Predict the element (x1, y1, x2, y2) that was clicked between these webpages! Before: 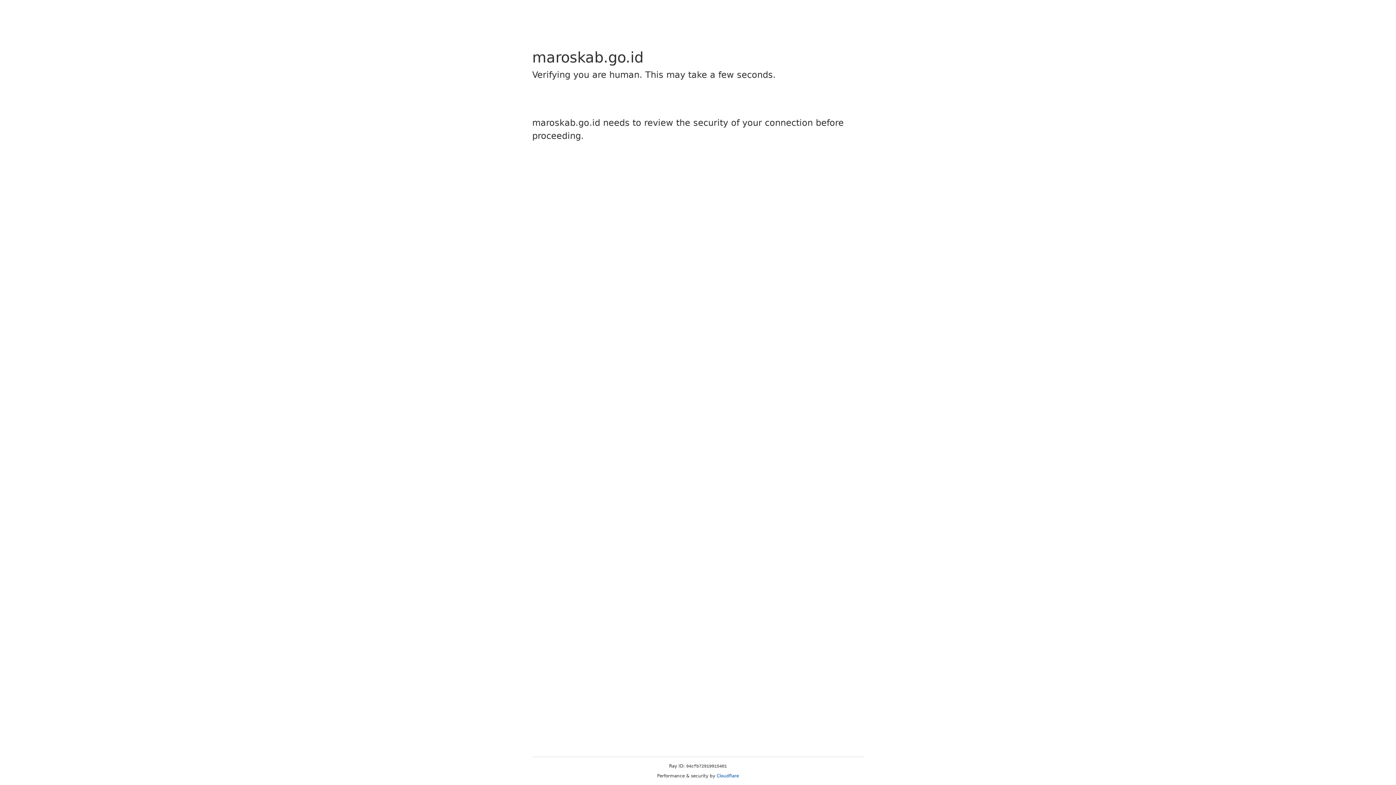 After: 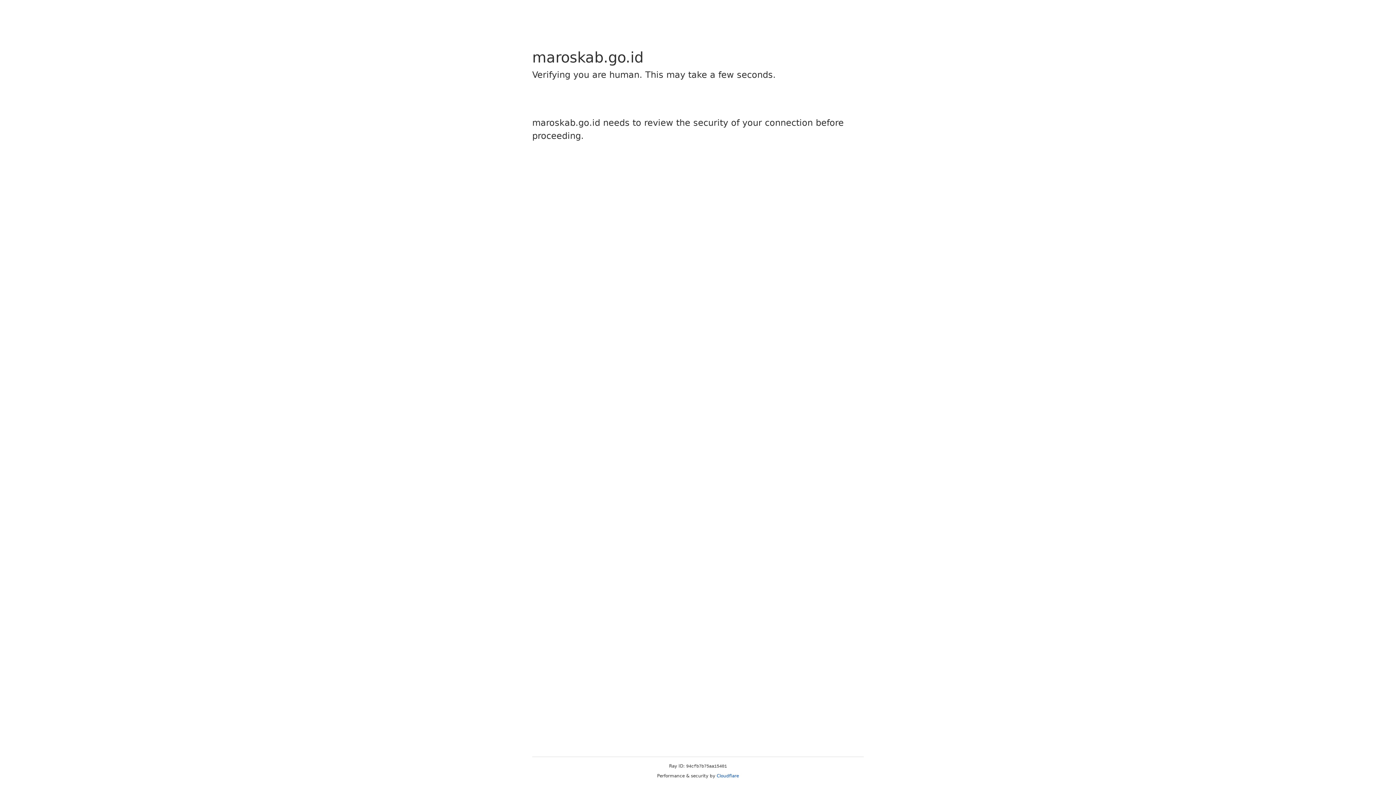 Action: bbox: (716, 773, 739, 778) label: Cloudflare